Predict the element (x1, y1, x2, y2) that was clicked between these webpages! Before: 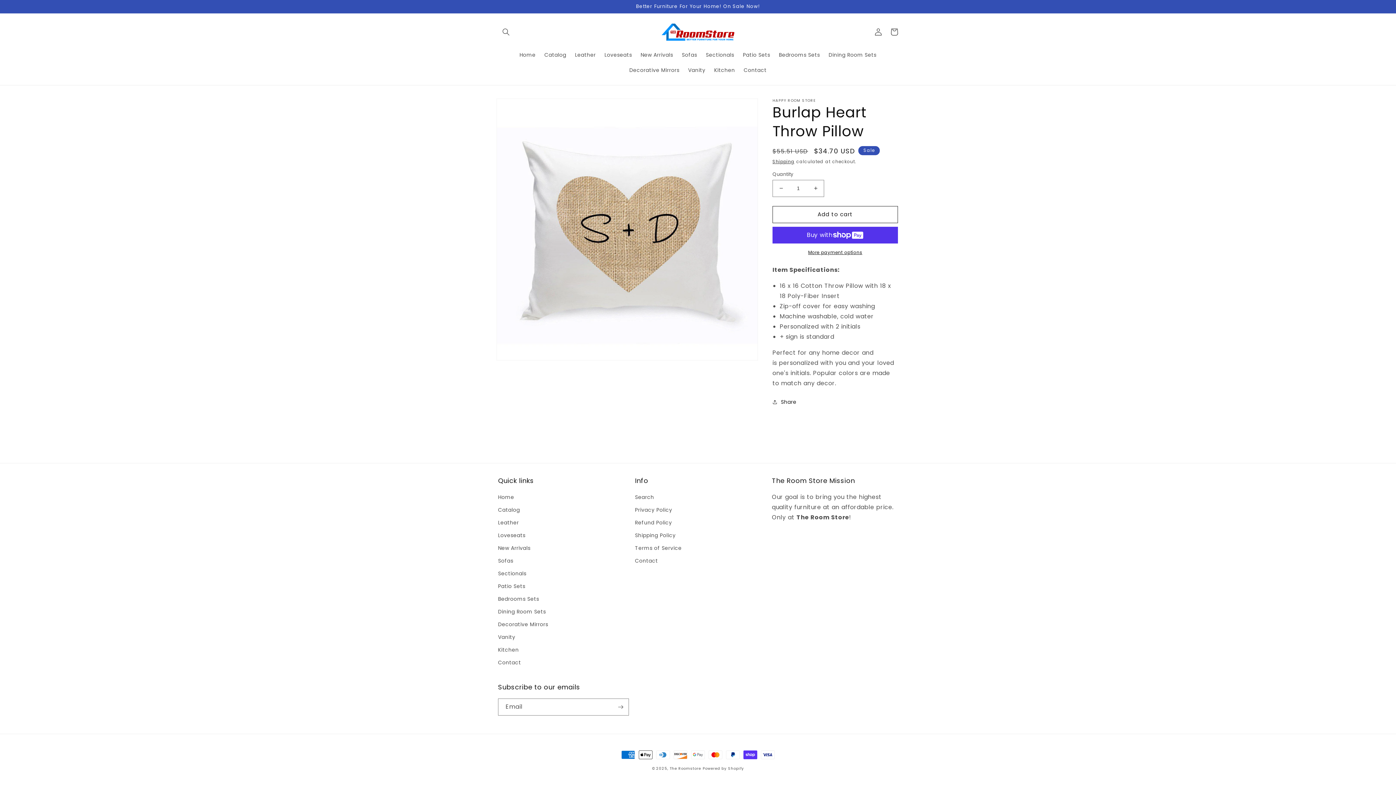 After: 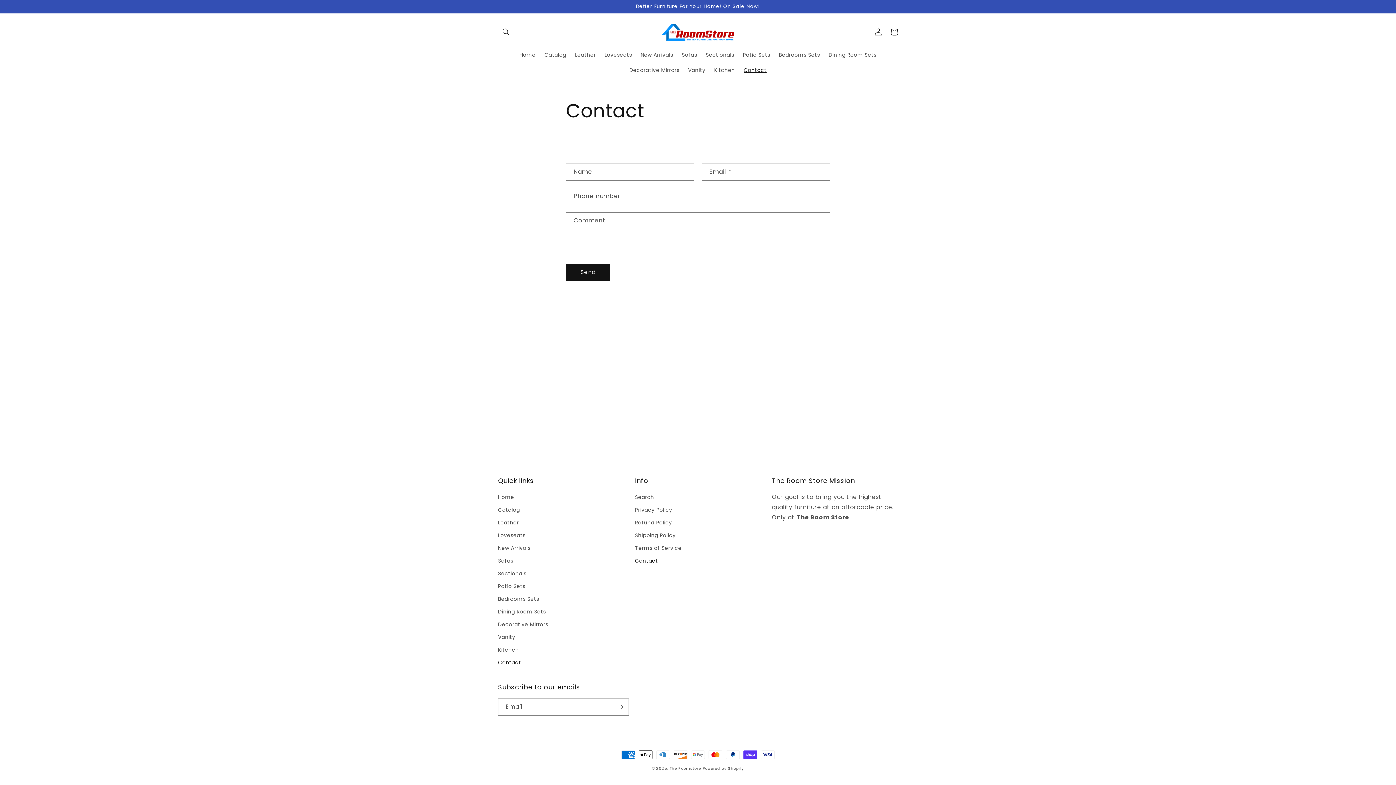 Action: bbox: (635, 554, 658, 567) label: Contact